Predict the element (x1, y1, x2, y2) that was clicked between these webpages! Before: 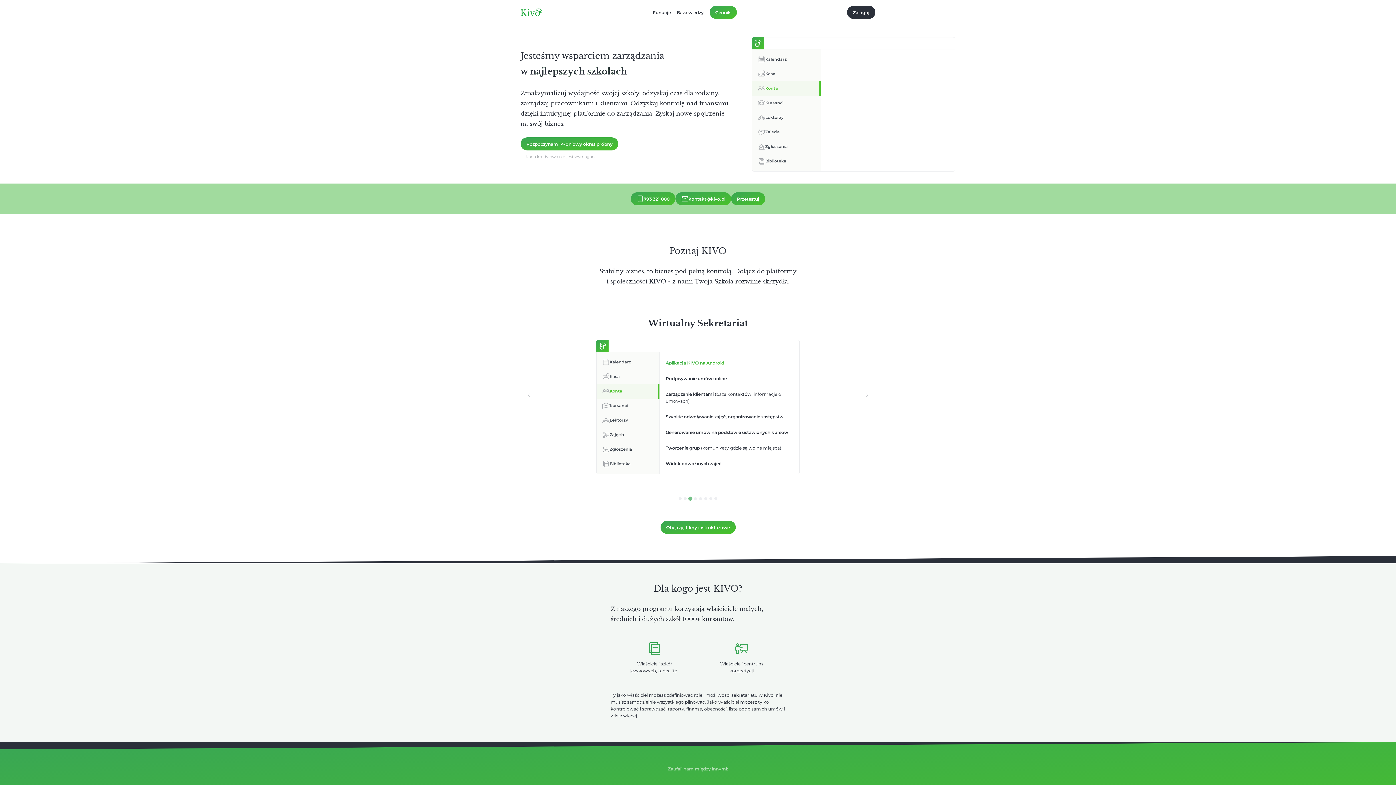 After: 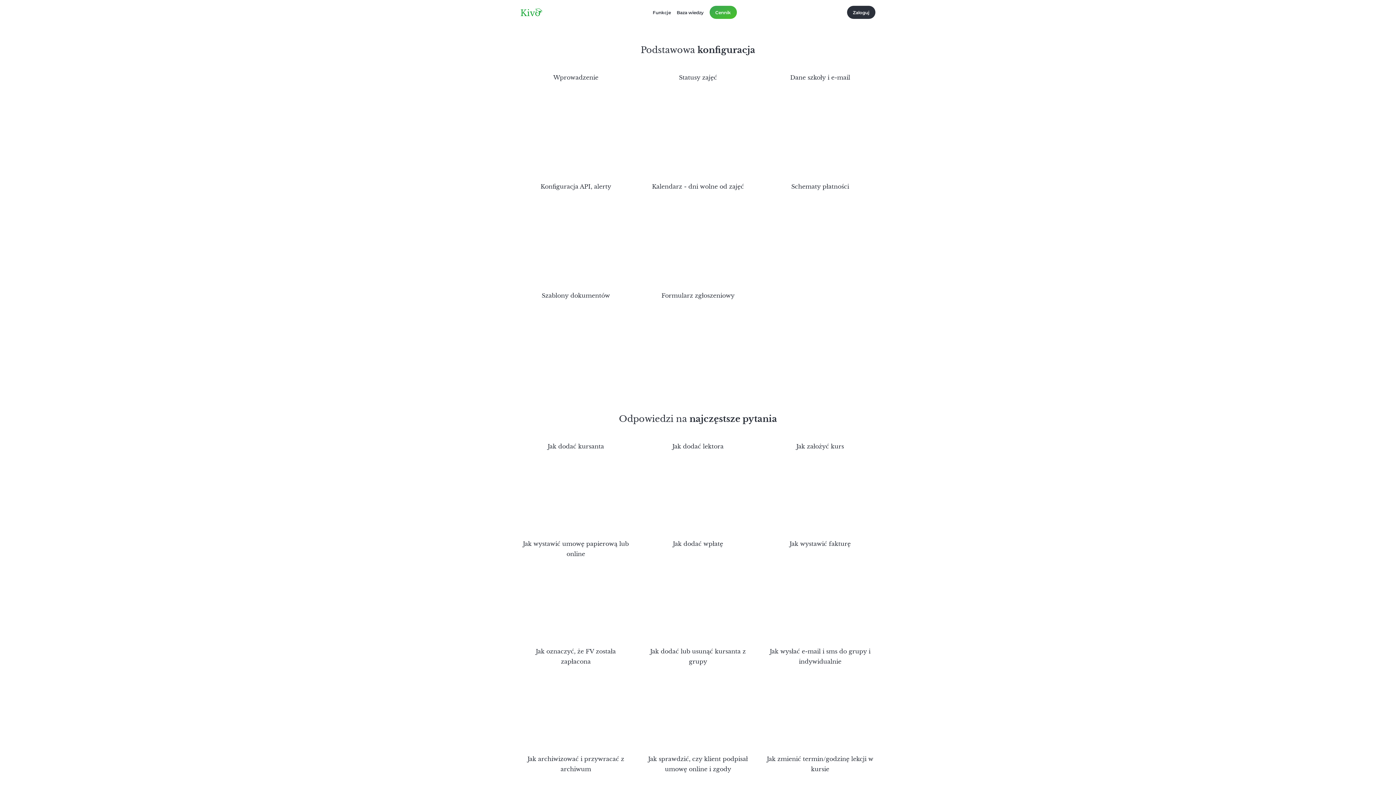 Action: label: Baza wiedzy bbox: (676, 8, 703, 15)